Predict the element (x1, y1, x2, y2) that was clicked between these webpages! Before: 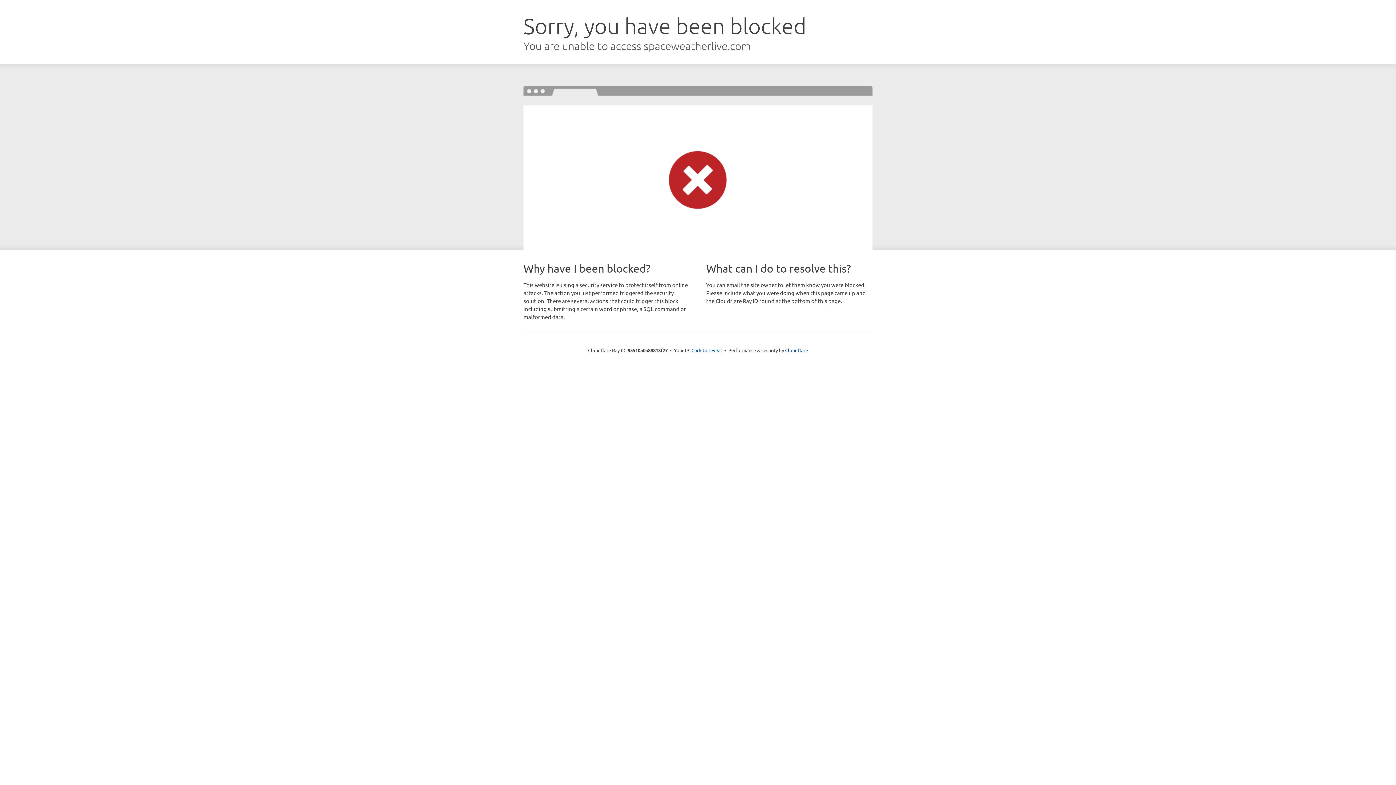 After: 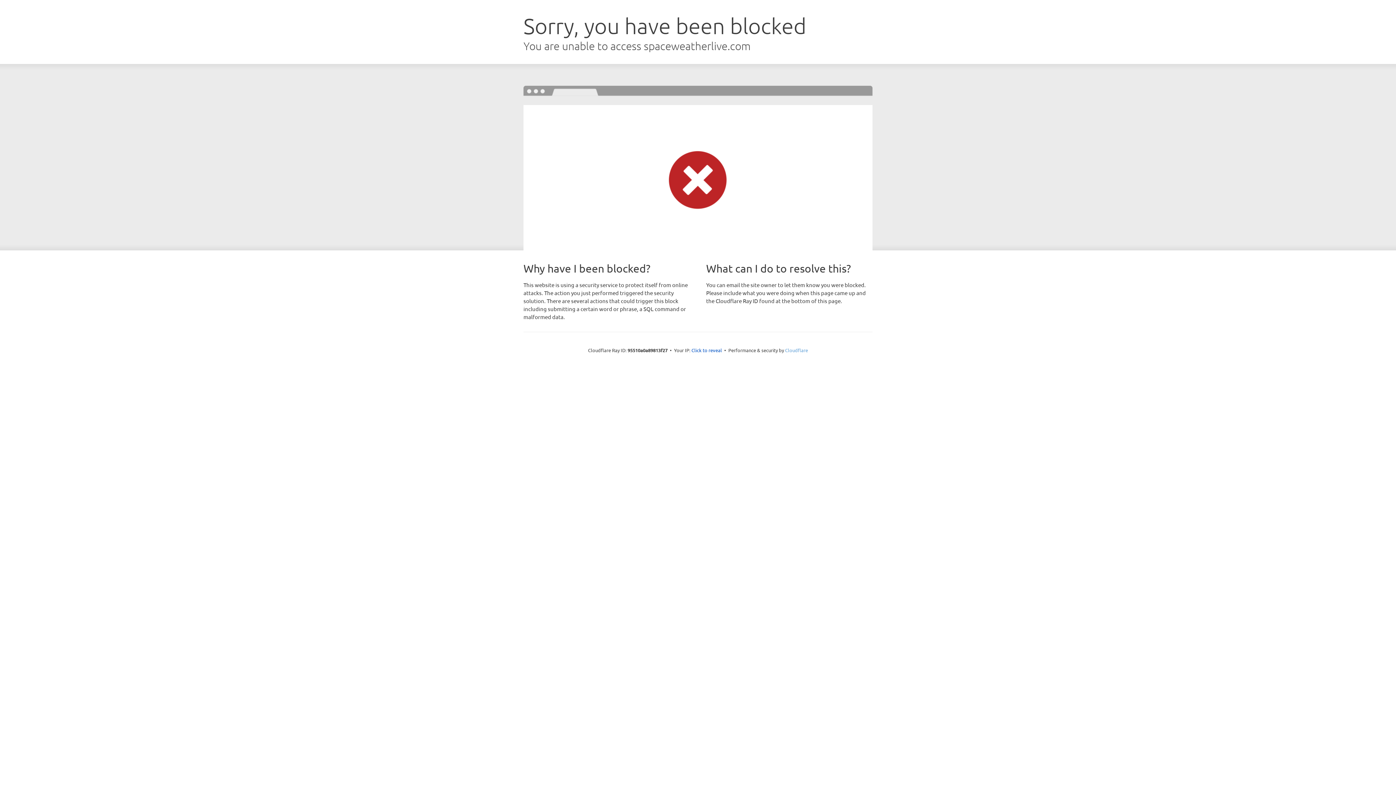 Action: label: Cloudflare bbox: (785, 347, 808, 353)